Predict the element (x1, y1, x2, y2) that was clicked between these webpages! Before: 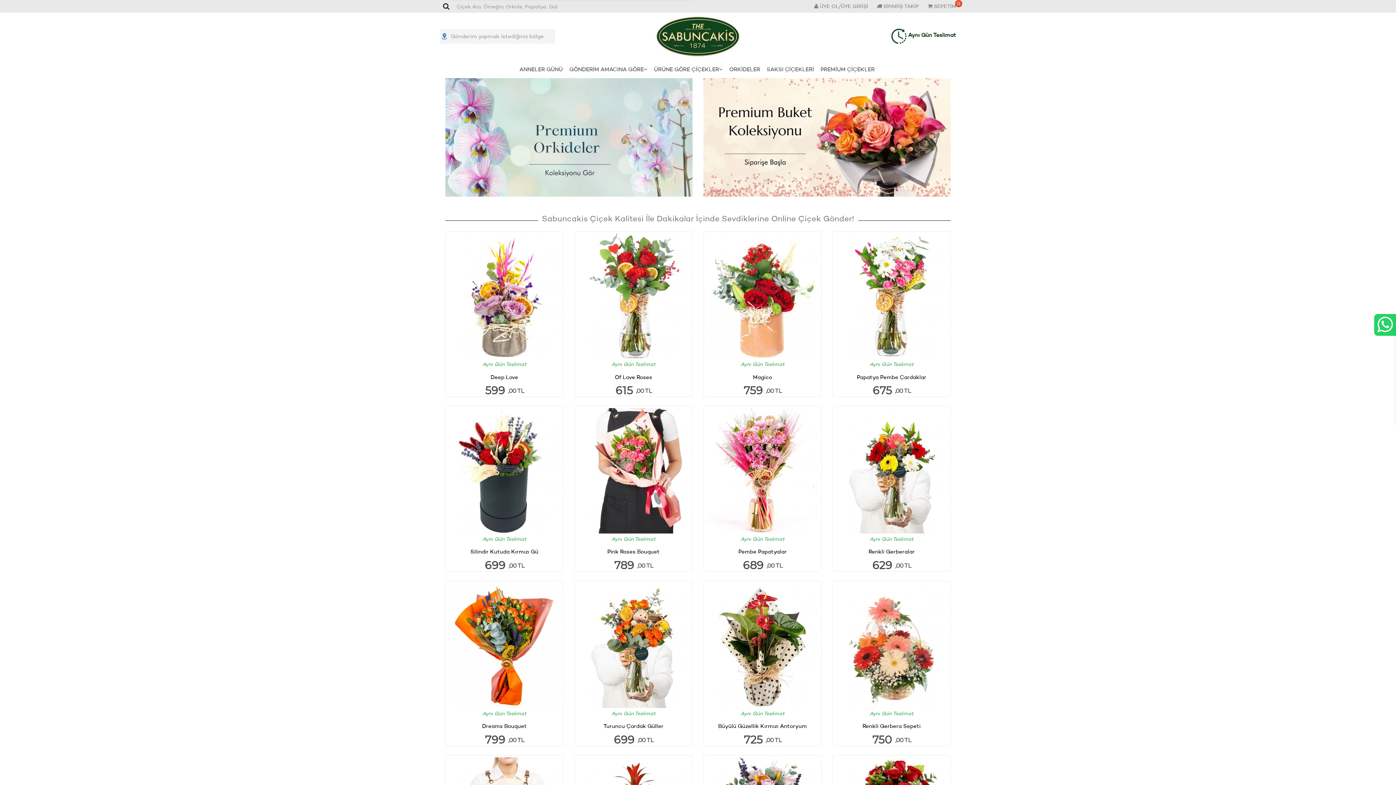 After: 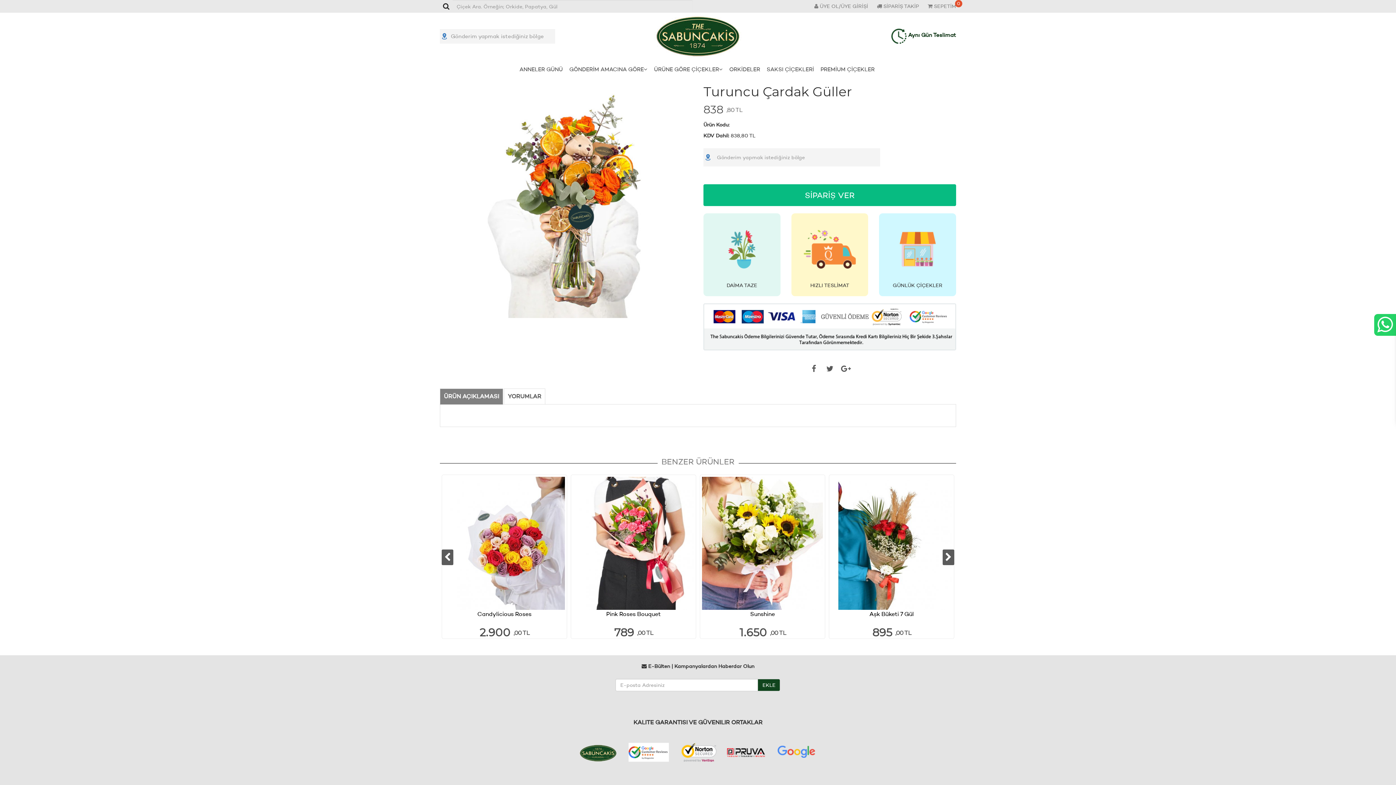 Action: bbox: (576, 583, 690, 708)